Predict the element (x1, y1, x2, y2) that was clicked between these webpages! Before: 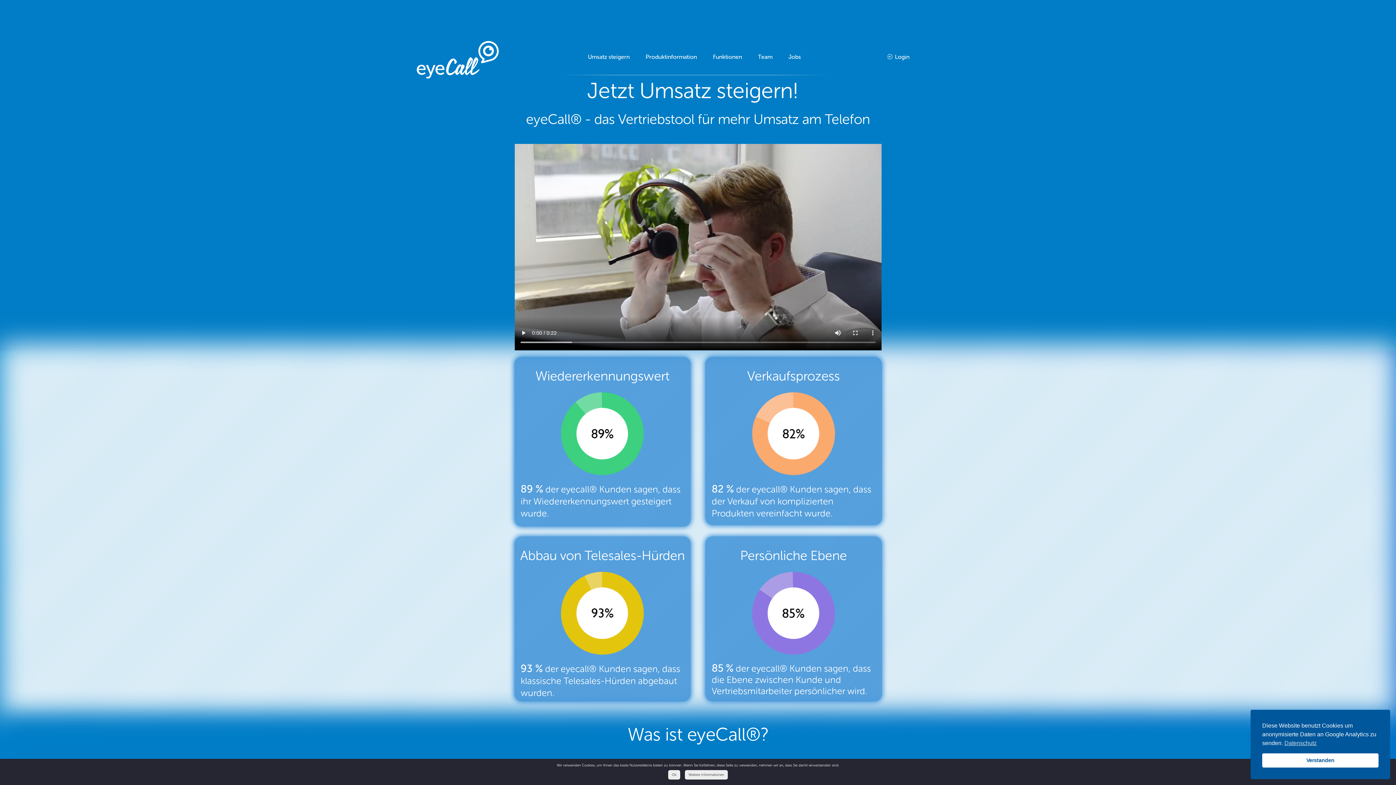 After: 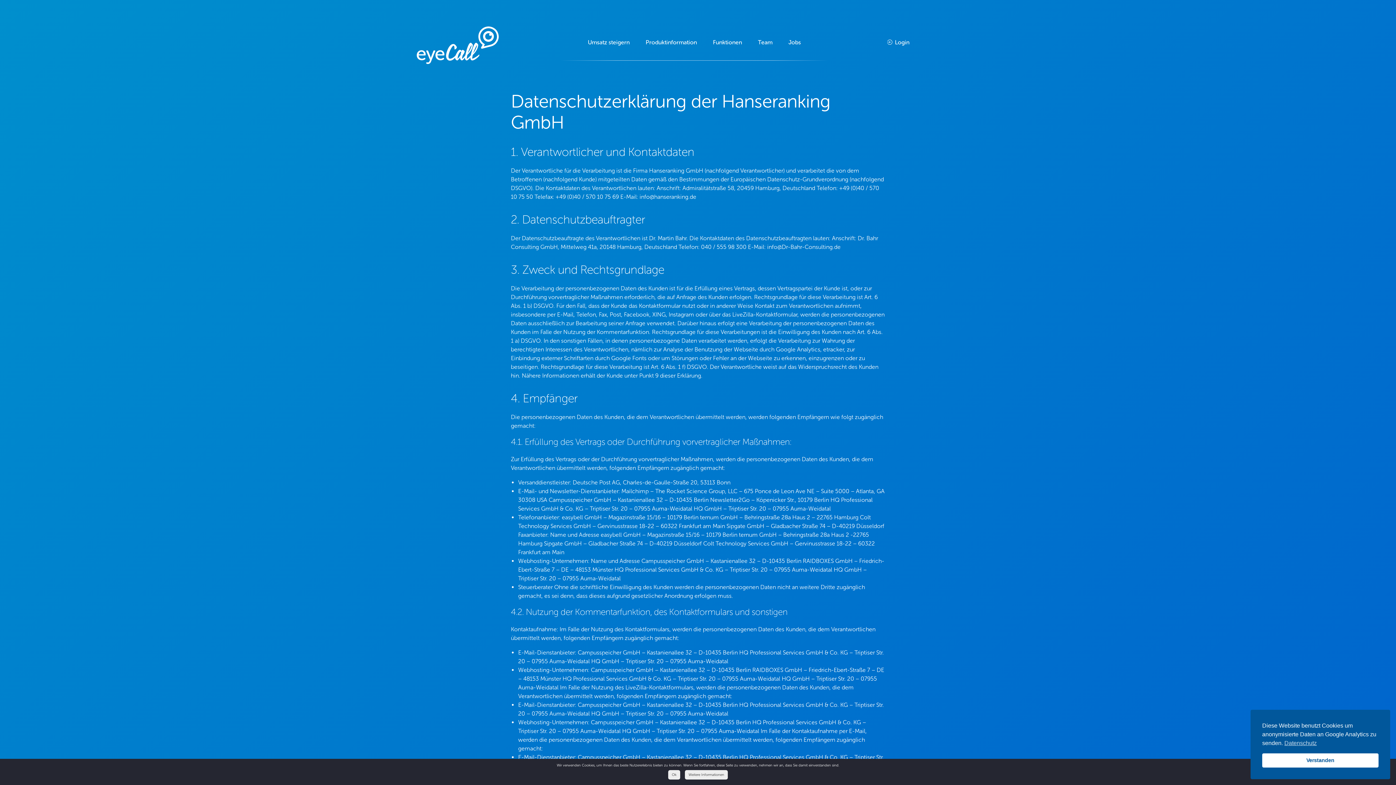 Action: label: Weitere Informationen bbox: (685, 770, 728, 780)